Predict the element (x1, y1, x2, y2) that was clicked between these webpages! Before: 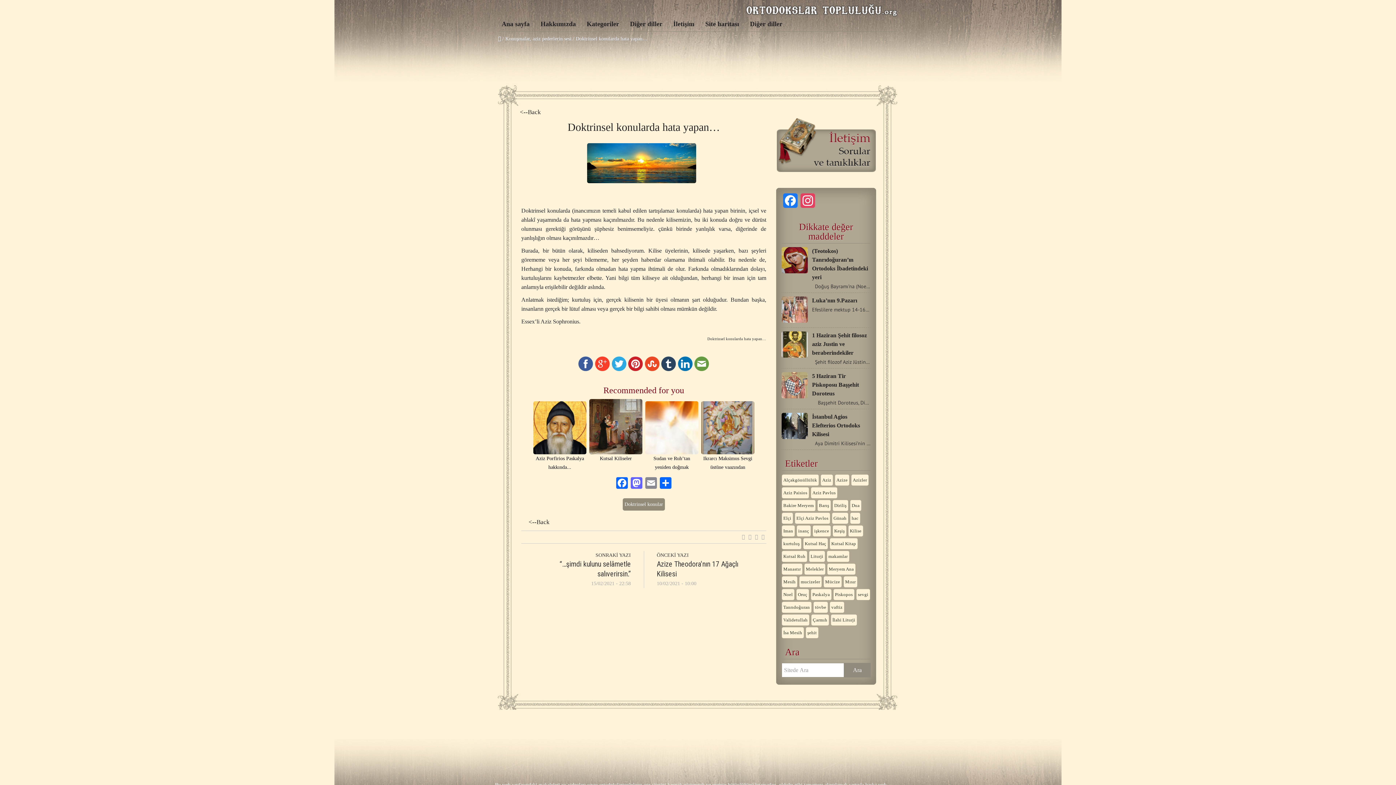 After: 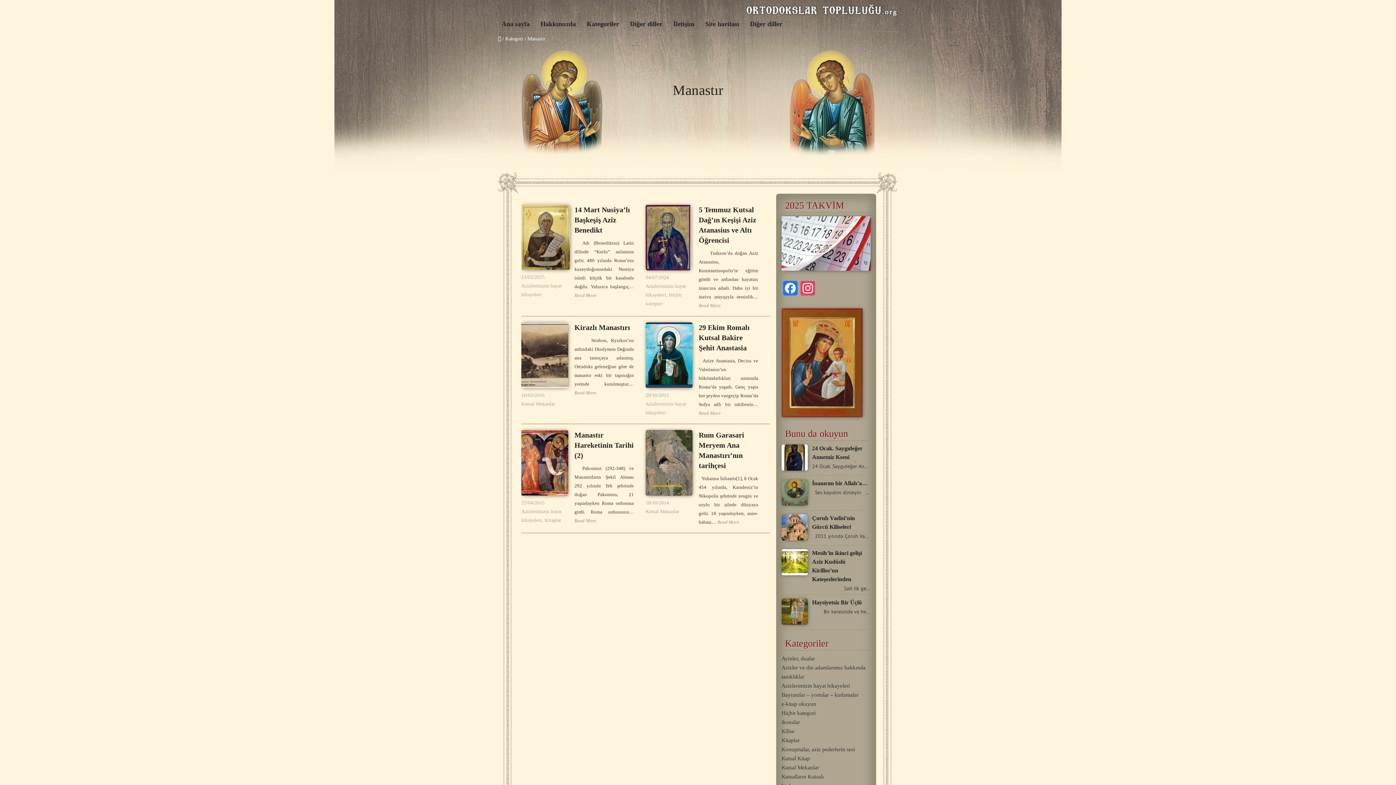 Action: bbox: (781, 563, 802, 575) label: Manastır (6 öge)